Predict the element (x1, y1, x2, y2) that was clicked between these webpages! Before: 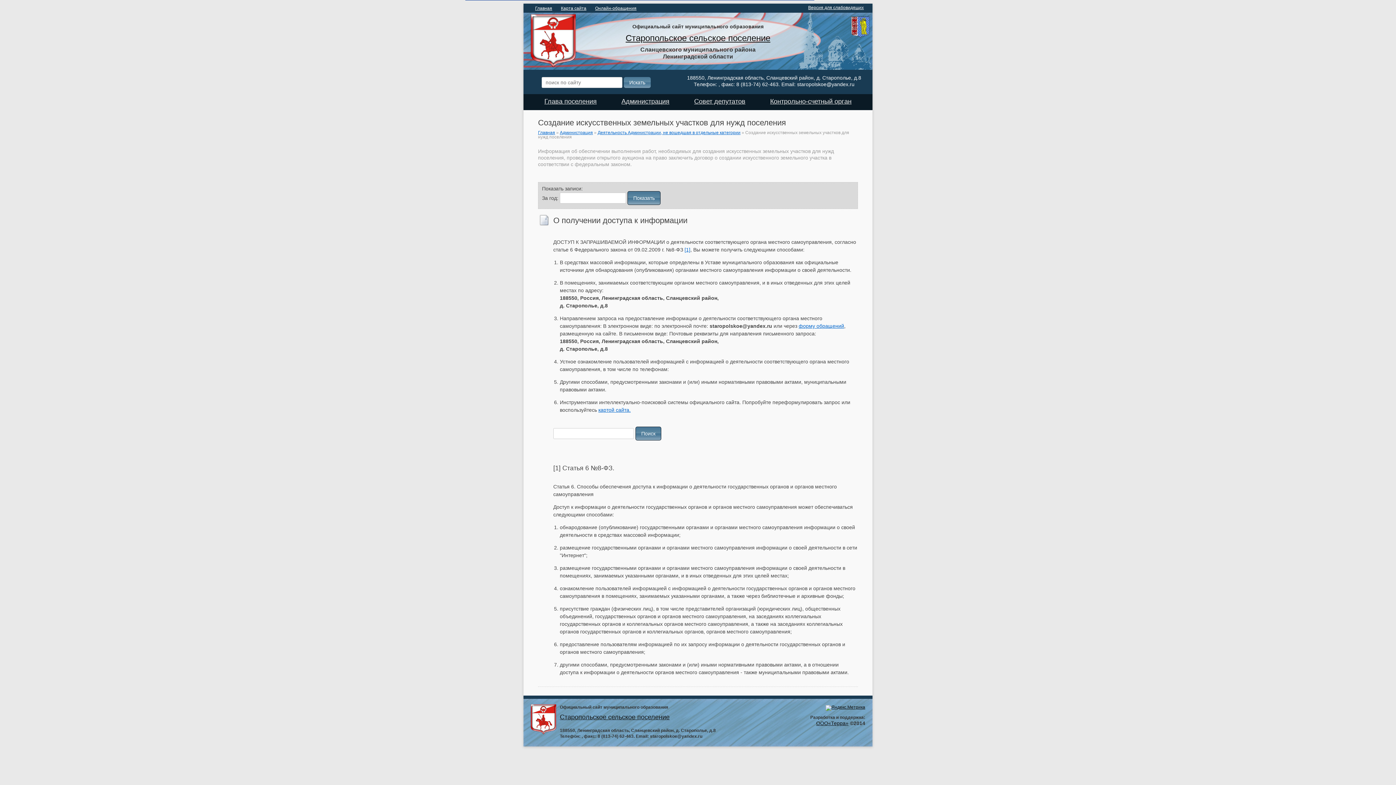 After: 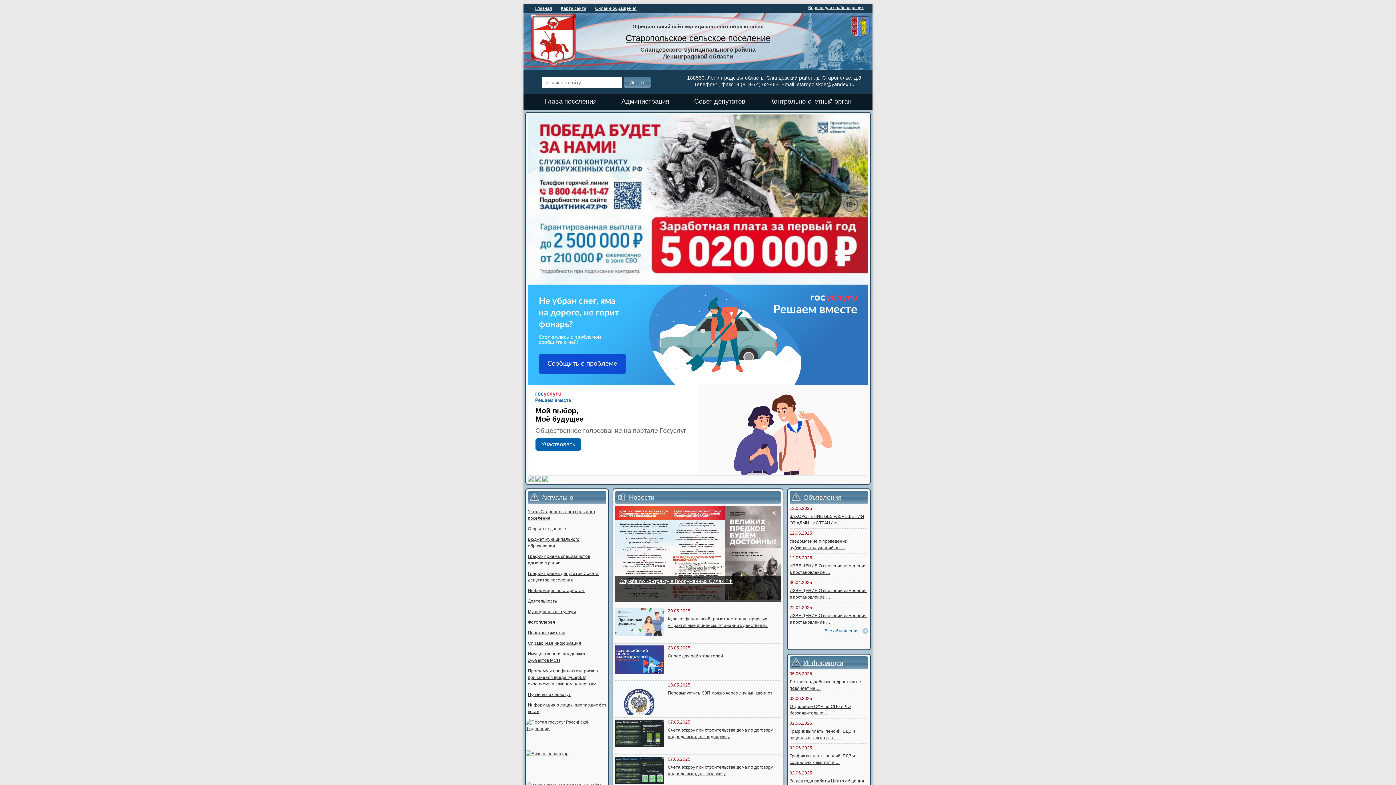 Action: bbox: (560, 713, 669, 721) label: Старопольское сельское поселение